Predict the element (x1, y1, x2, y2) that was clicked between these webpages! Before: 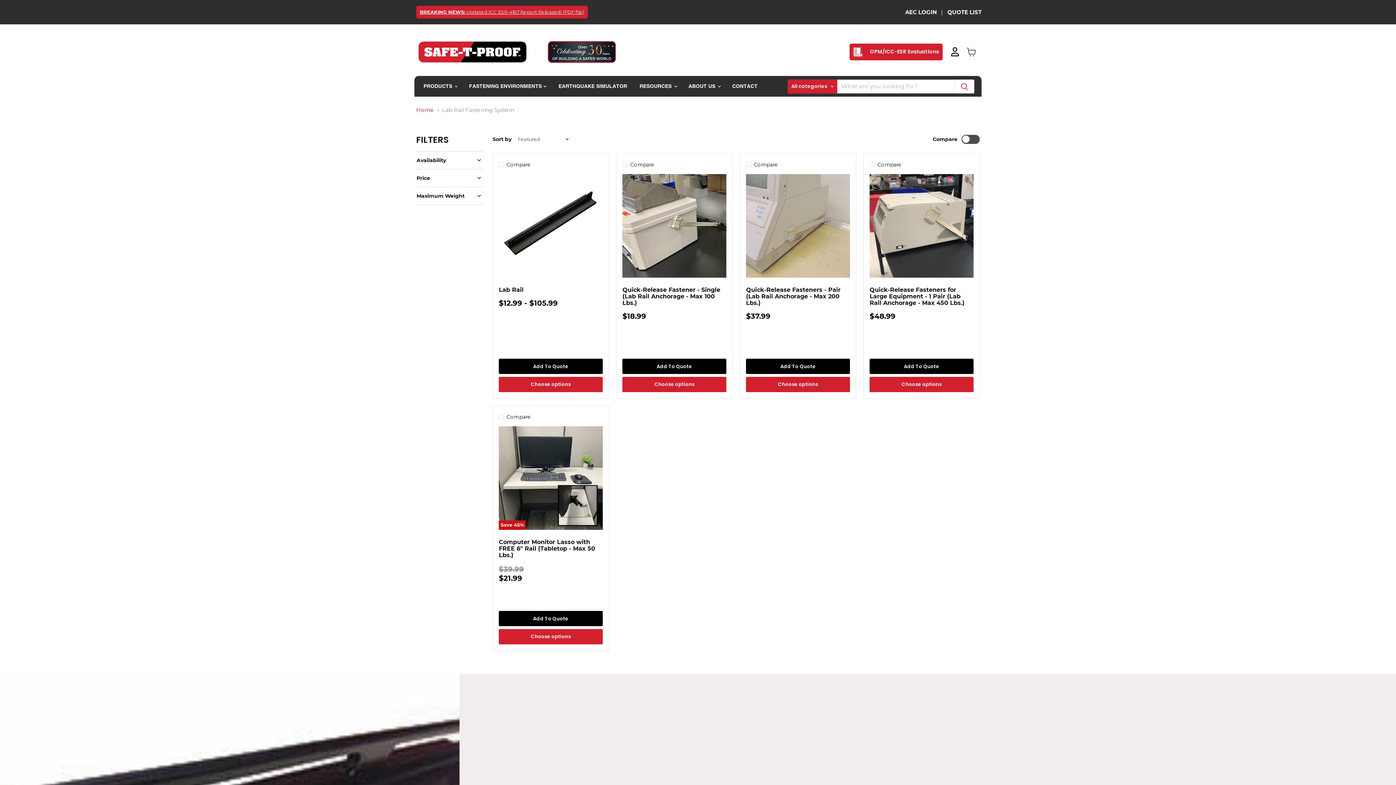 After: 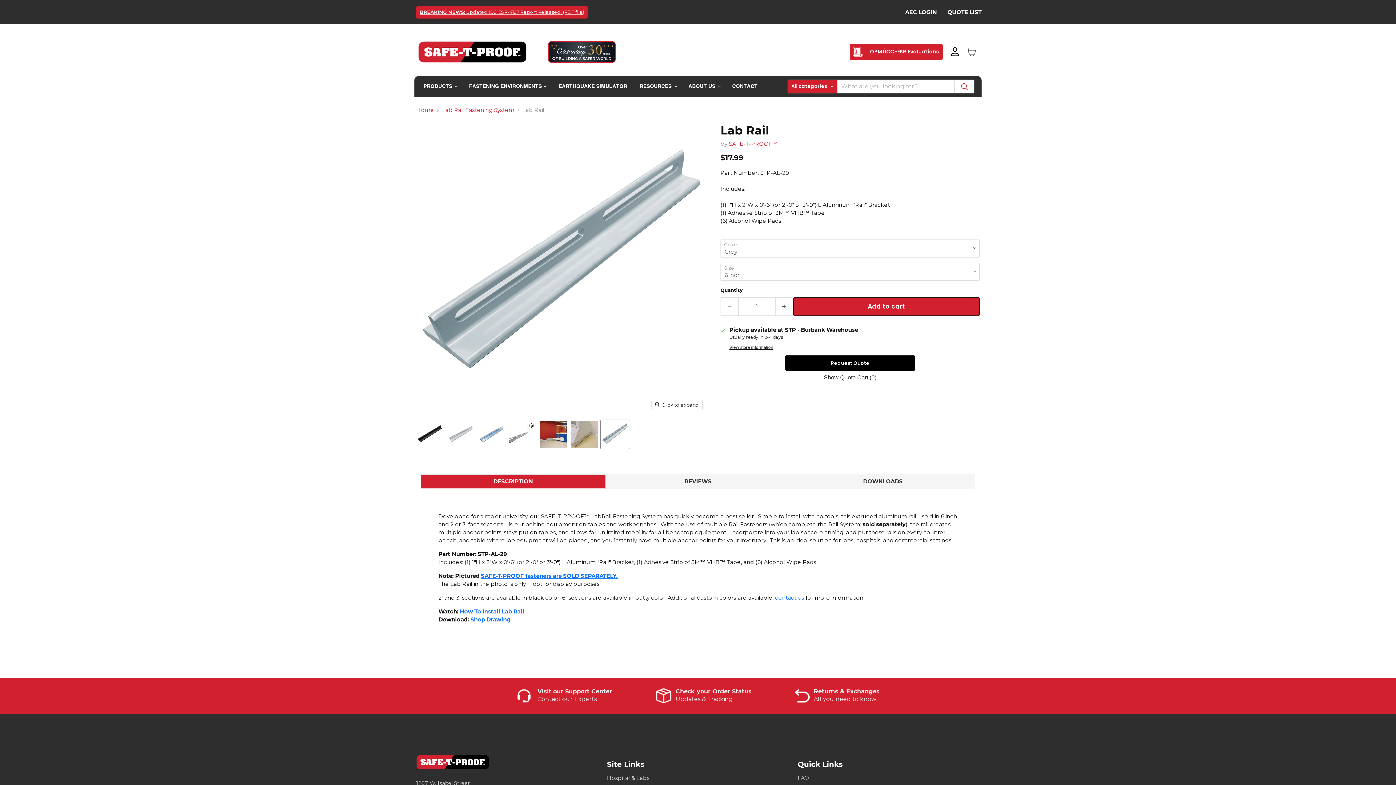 Action: label: /products/lab-rail bbox: (499, 174, 602, 277)